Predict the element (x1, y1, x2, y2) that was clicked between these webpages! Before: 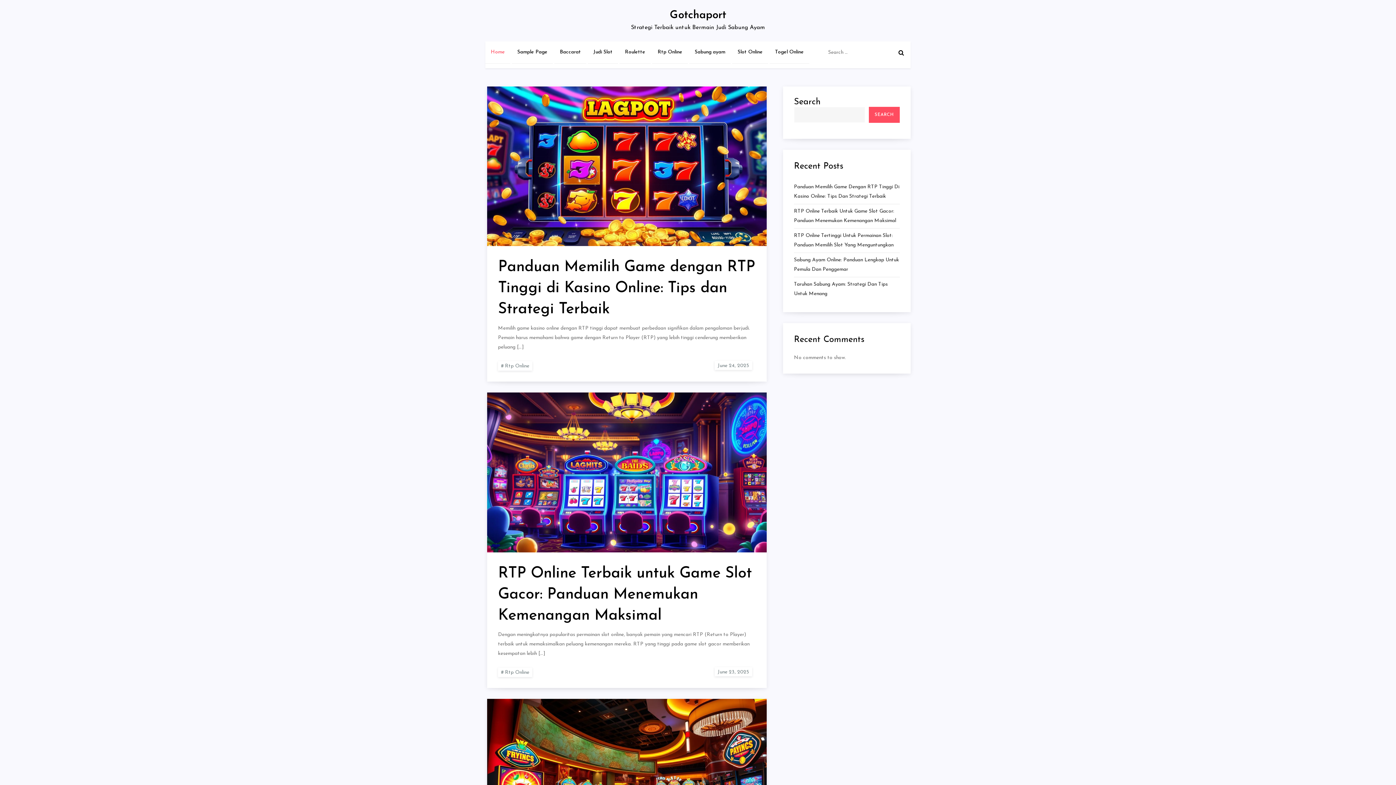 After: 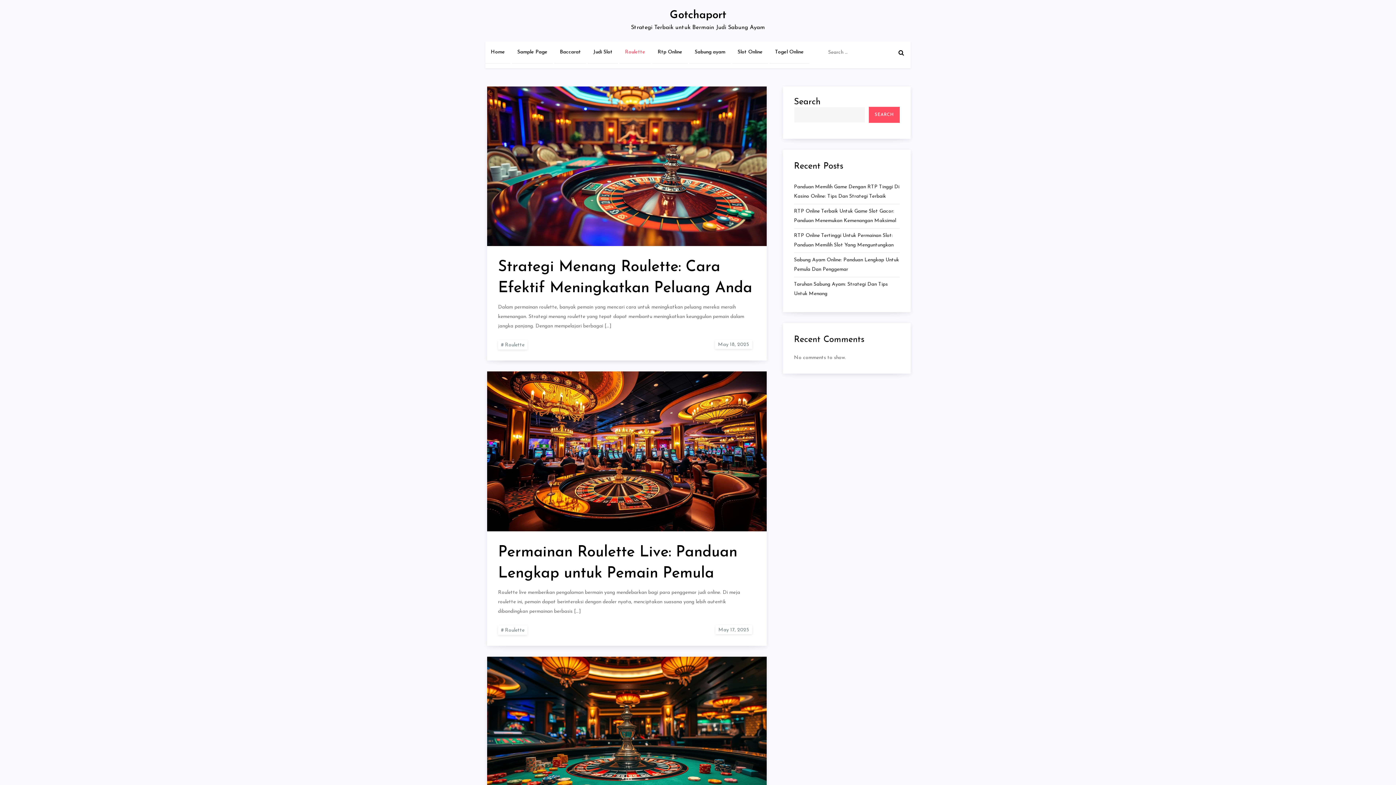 Action: label: Roulette bbox: (619, 41, 650, 63)